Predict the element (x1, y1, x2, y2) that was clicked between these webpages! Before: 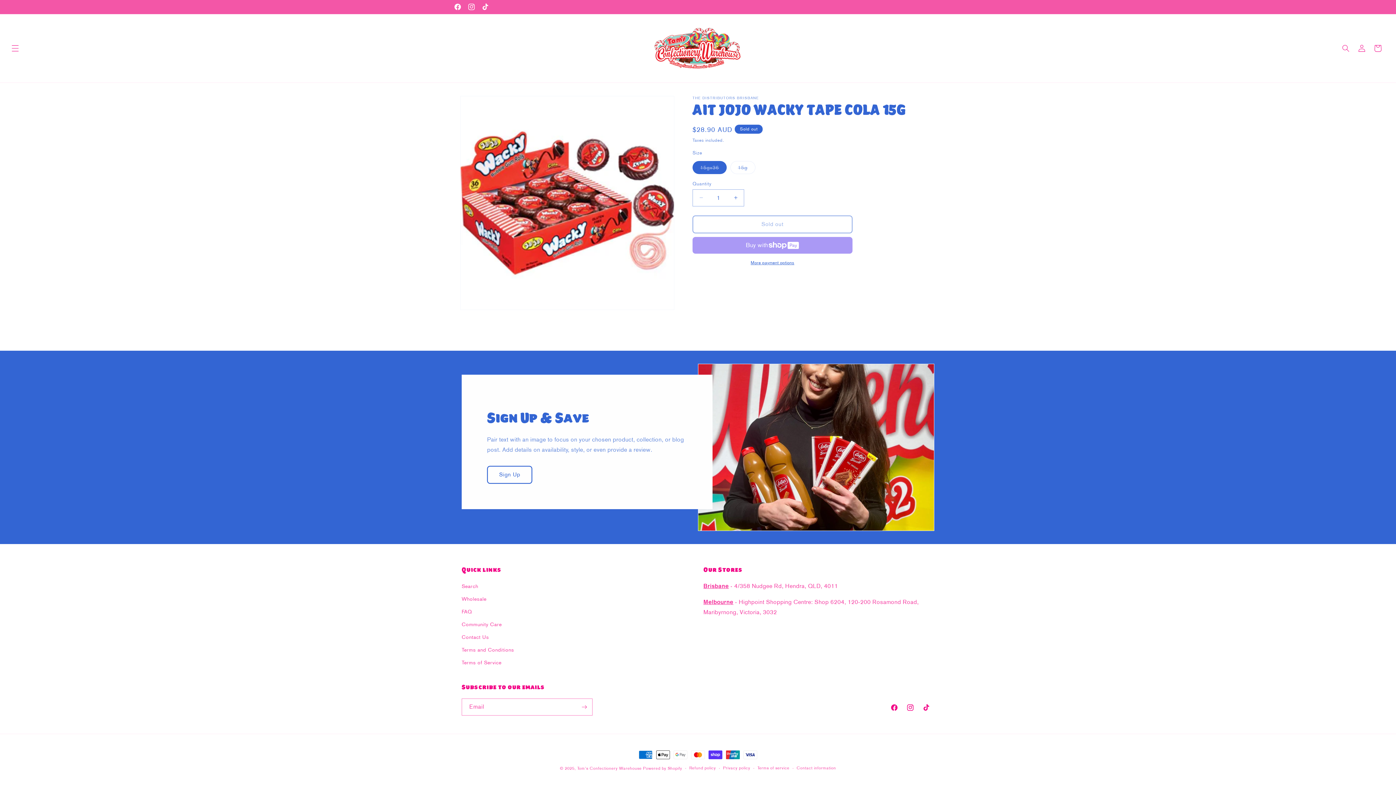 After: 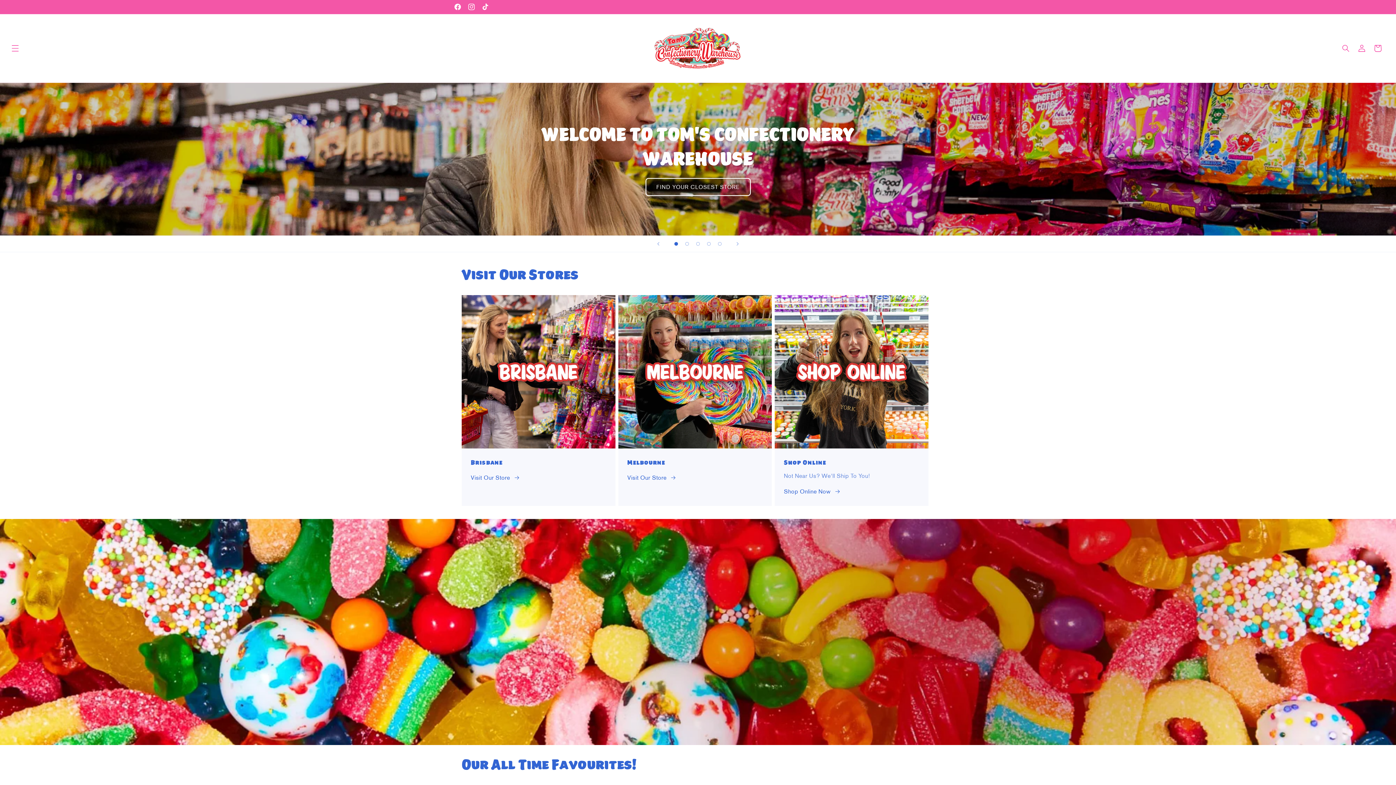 Action: bbox: (577, 766, 641, 771) label: Tom's Confectionery Warehouse